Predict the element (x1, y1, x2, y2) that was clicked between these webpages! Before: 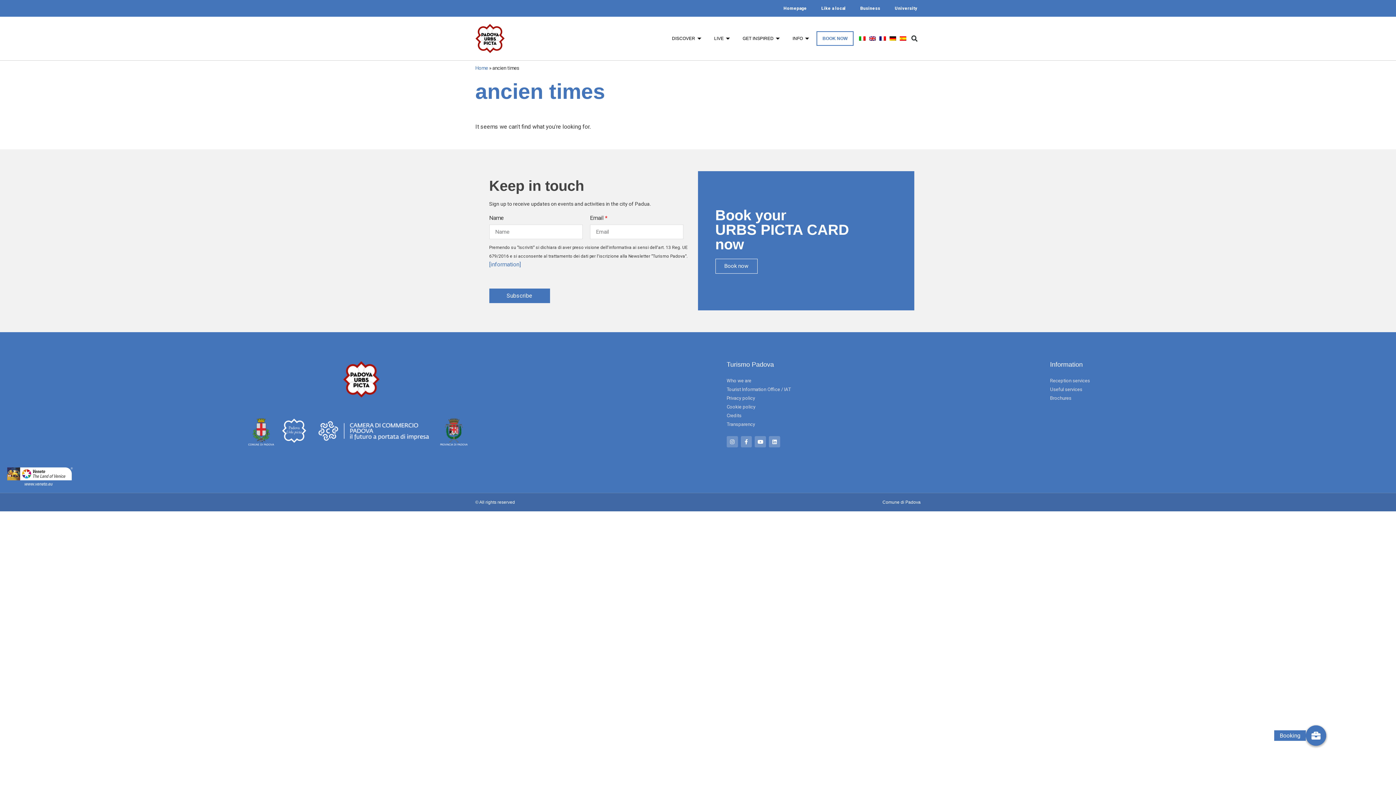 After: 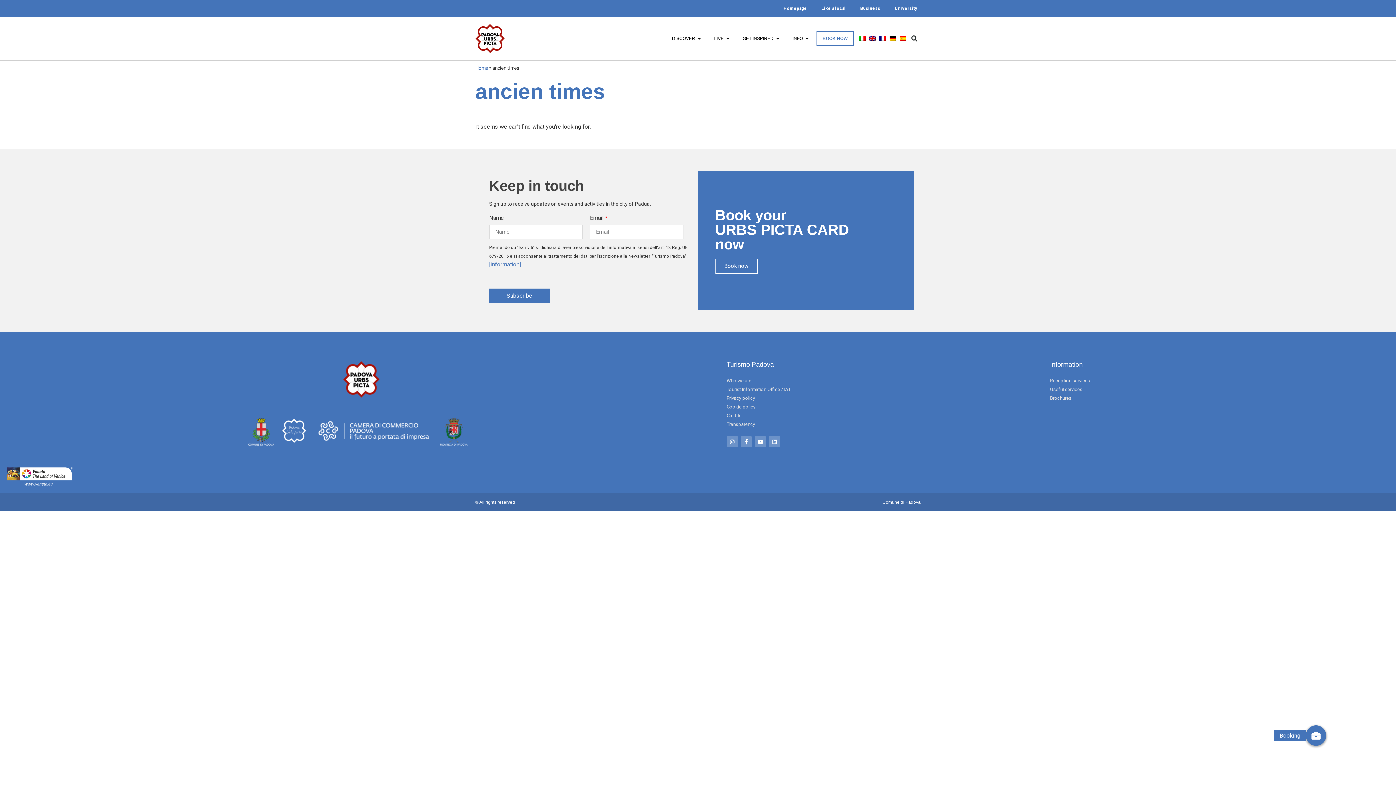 Action: bbox: (882, 500, 920, 505) label: Comune di Padova